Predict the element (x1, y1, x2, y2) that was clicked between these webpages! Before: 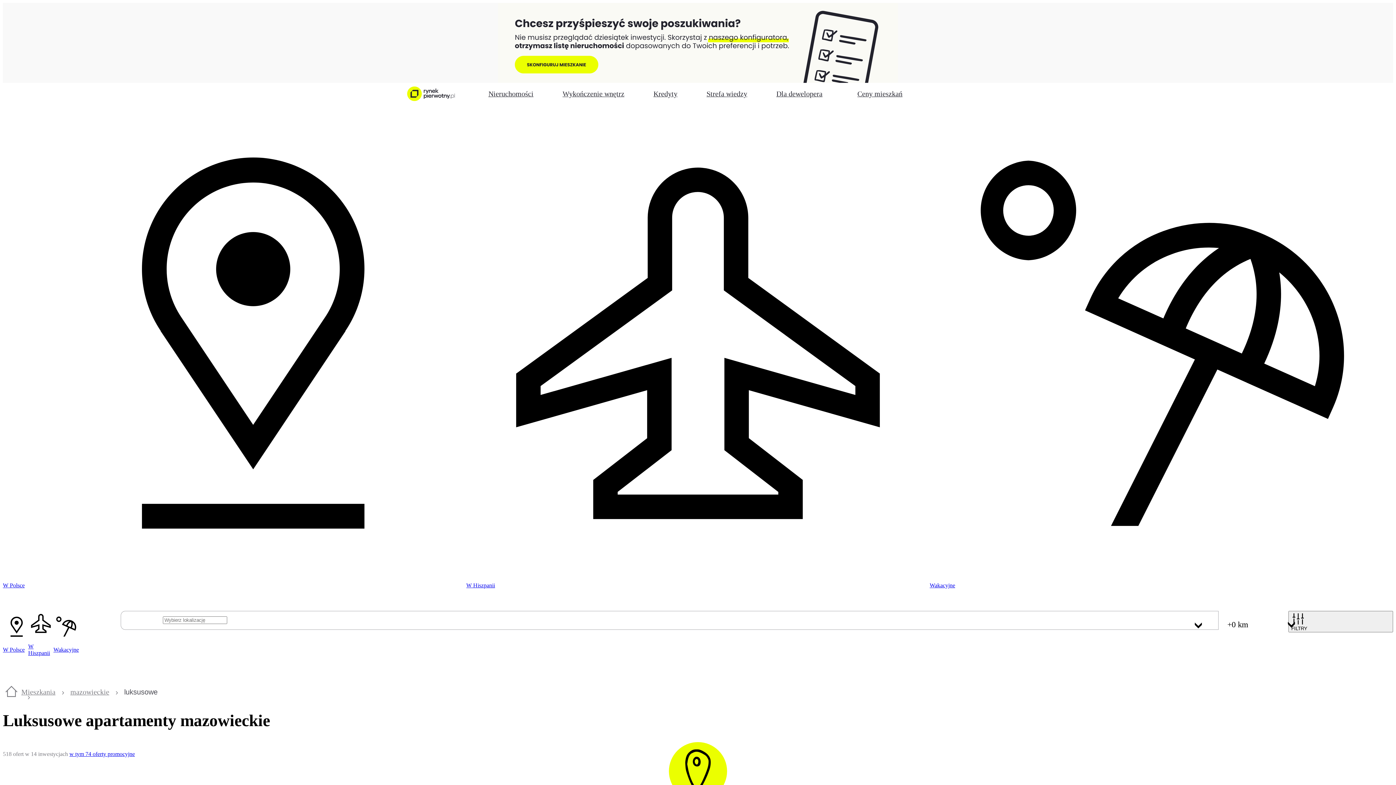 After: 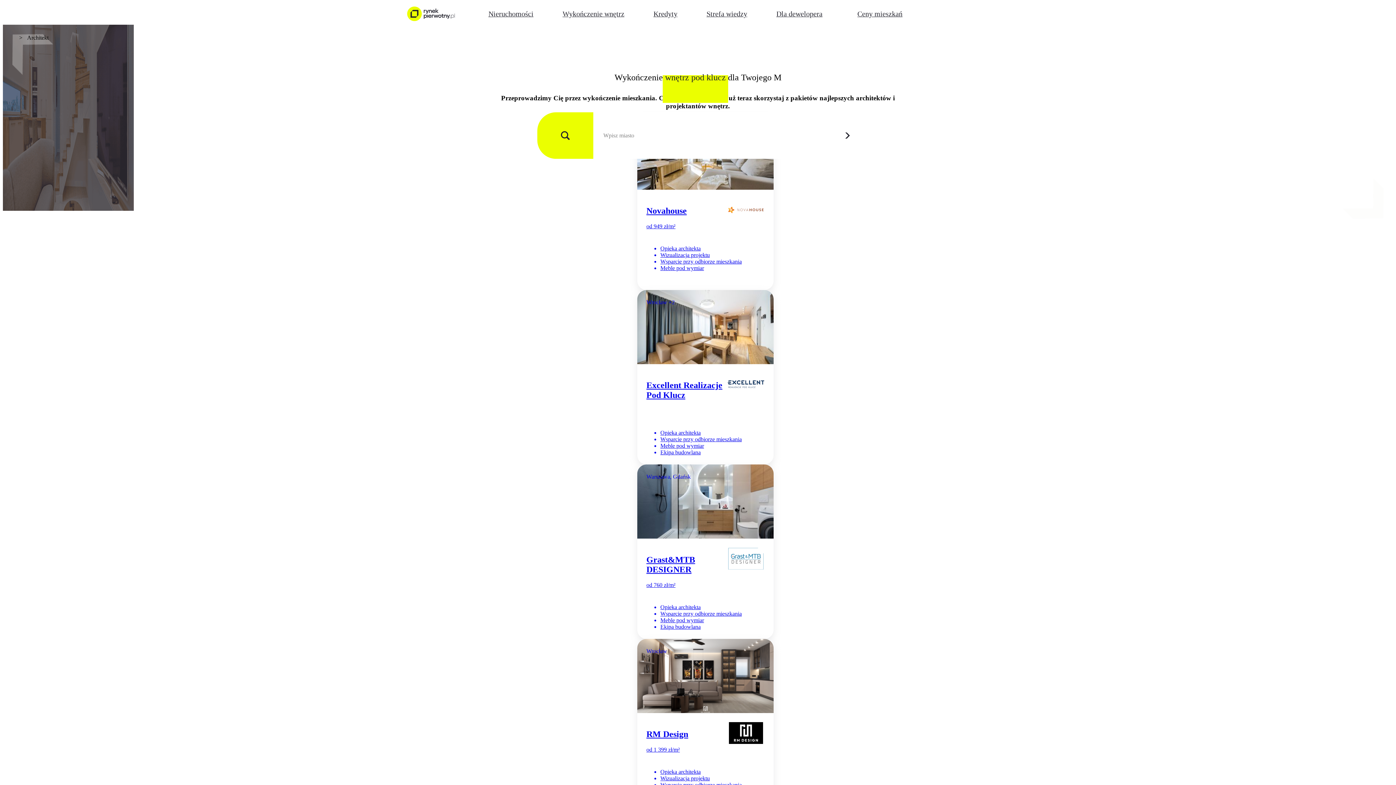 Action: label: Wykończenie wnętrz bbox: (551, 71, 636, 116)